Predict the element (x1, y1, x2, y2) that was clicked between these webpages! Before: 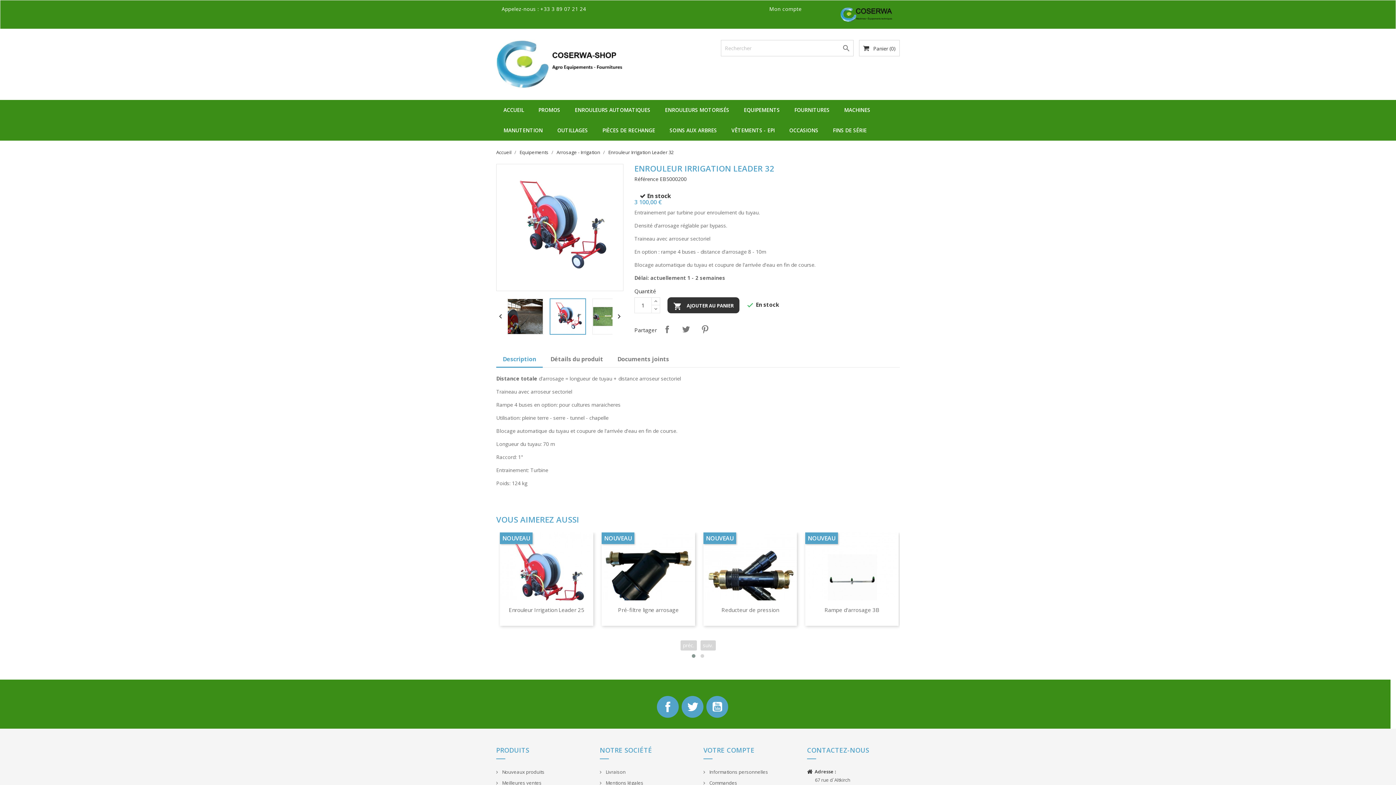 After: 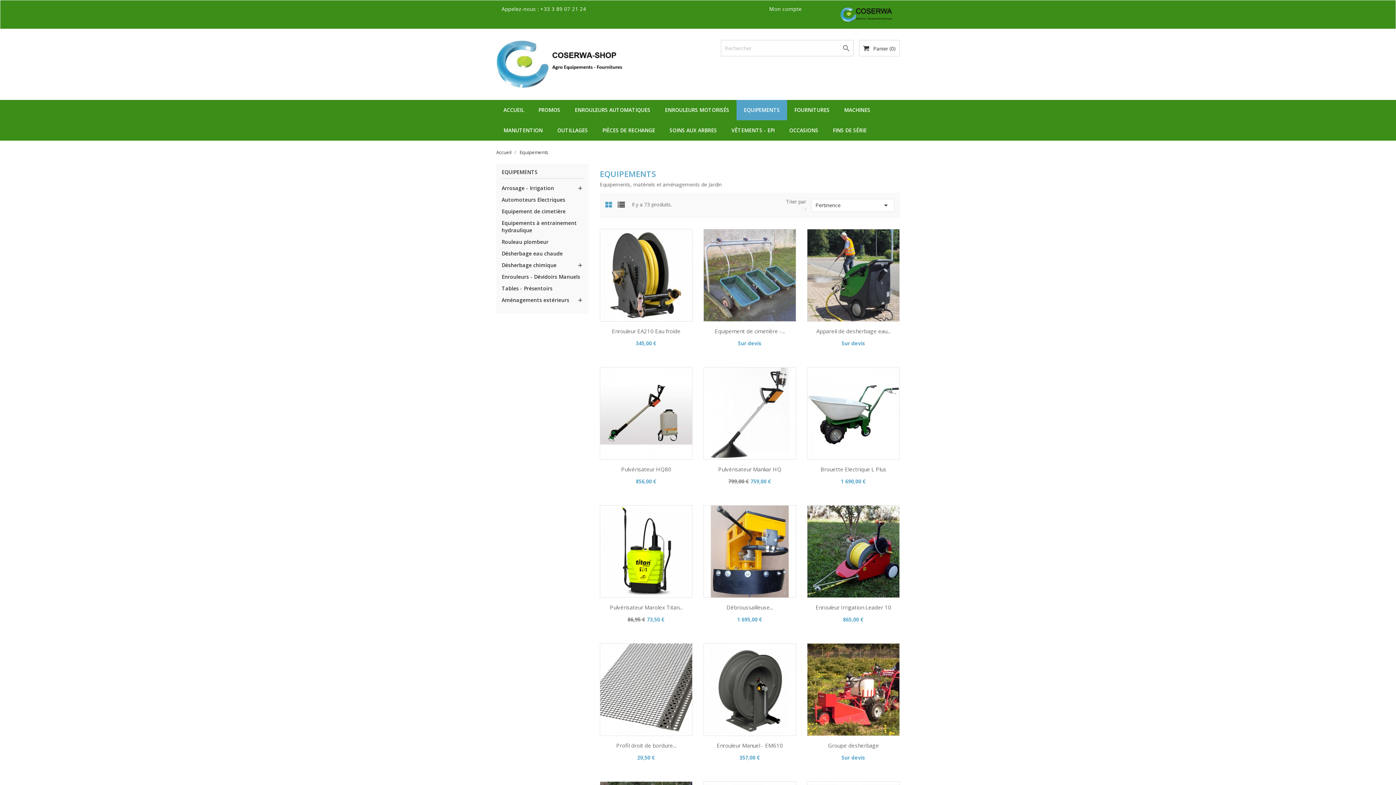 Action: bbox: (519, 149, 549, 155) label: Equipements 